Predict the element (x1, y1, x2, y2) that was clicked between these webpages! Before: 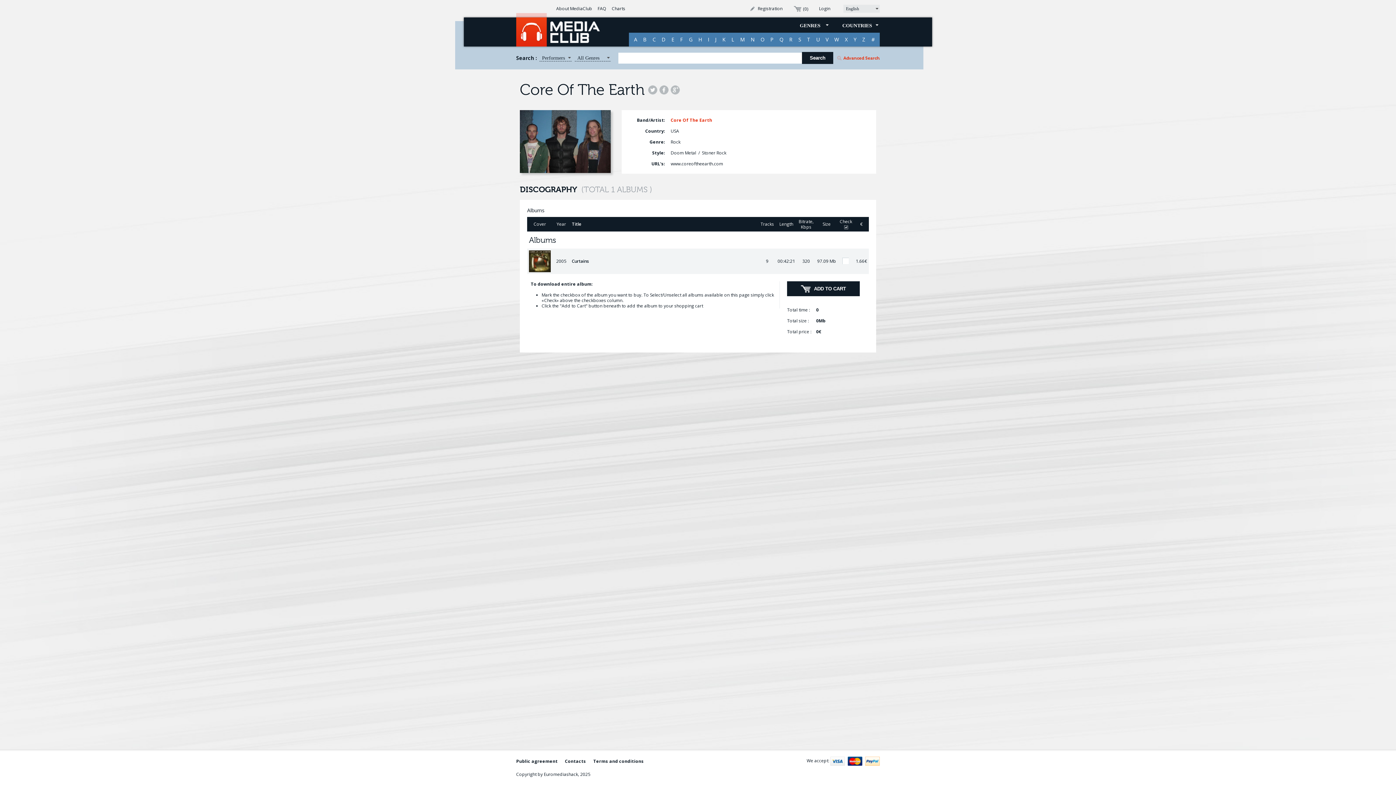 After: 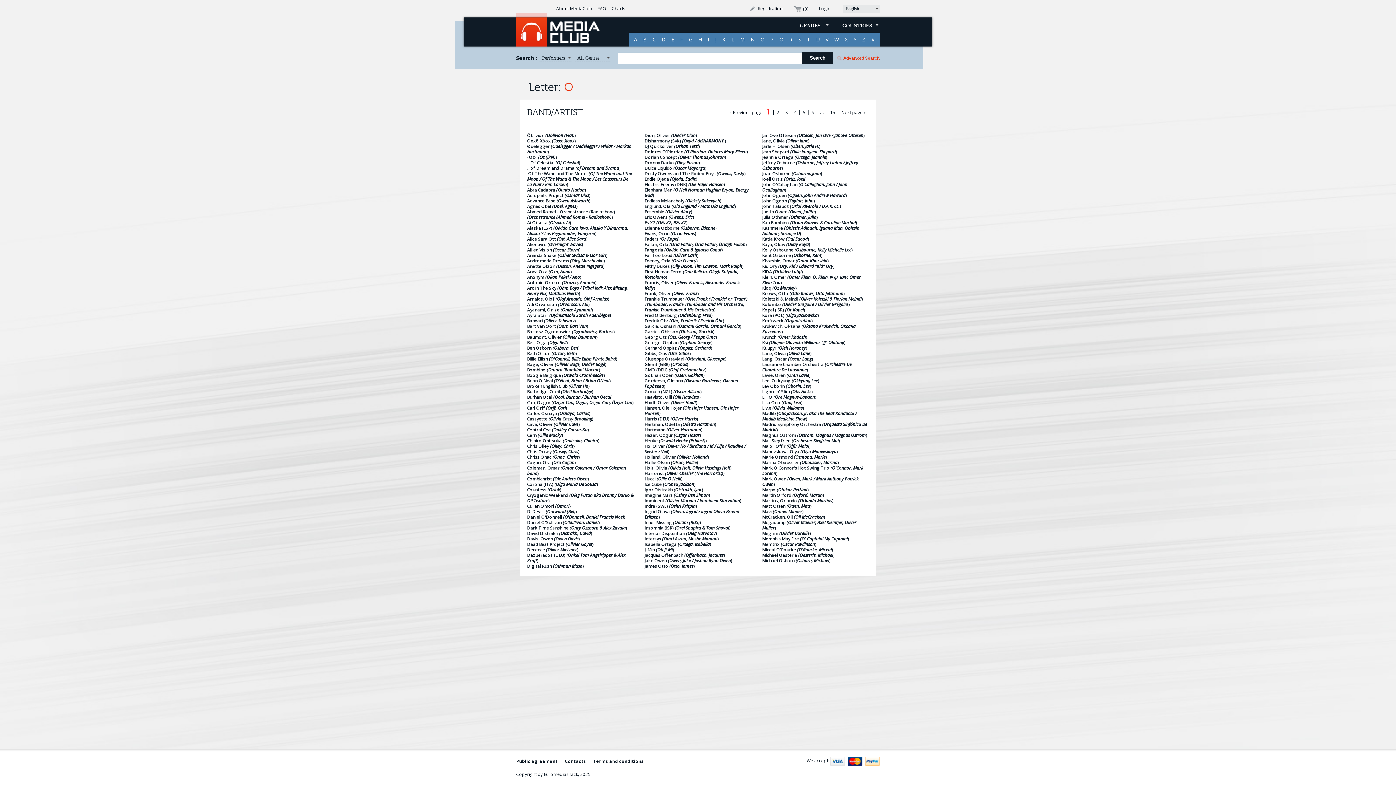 Action: bbox: (757, 32, 767, 46) label: O